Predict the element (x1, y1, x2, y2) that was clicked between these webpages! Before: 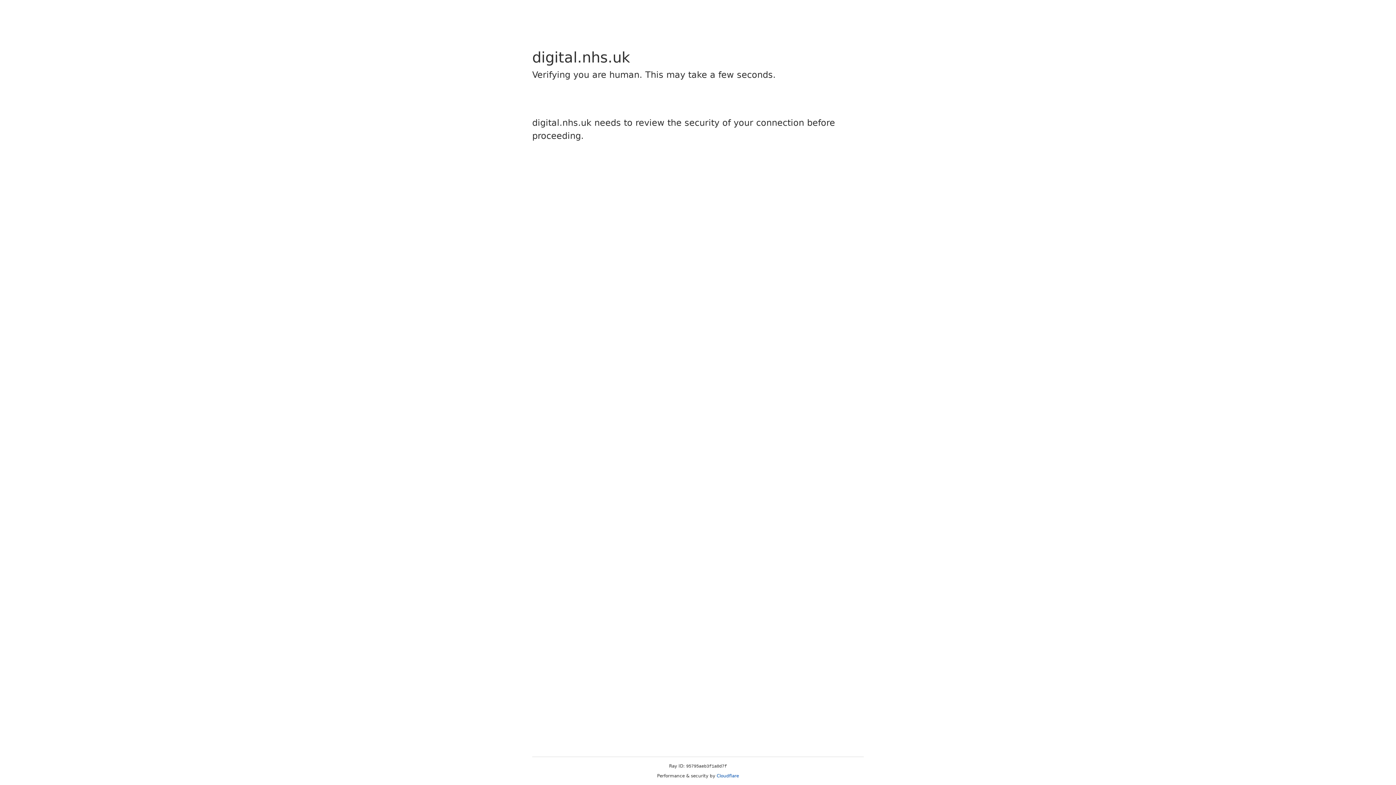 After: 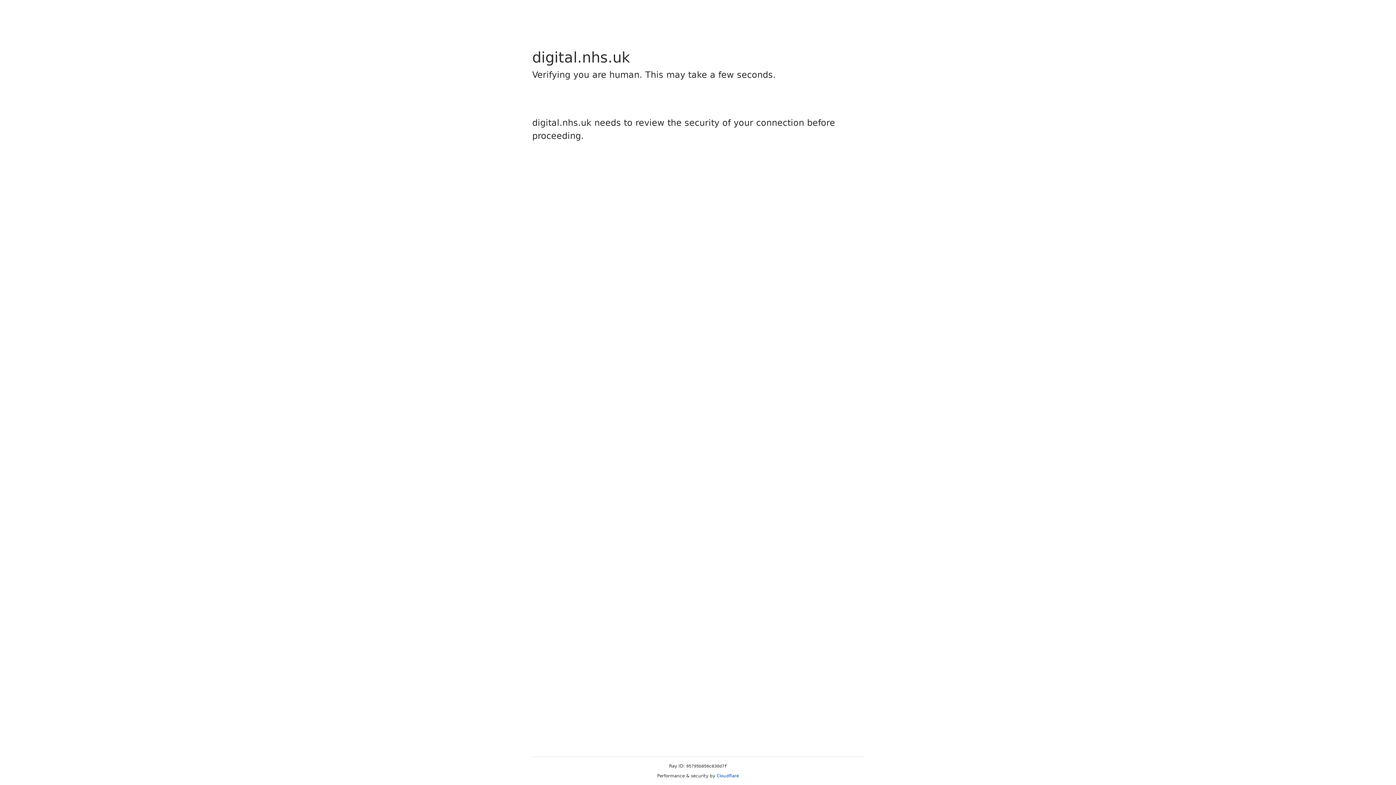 Action: bbox: (716, 773, 739, 778) label: Cloudflare